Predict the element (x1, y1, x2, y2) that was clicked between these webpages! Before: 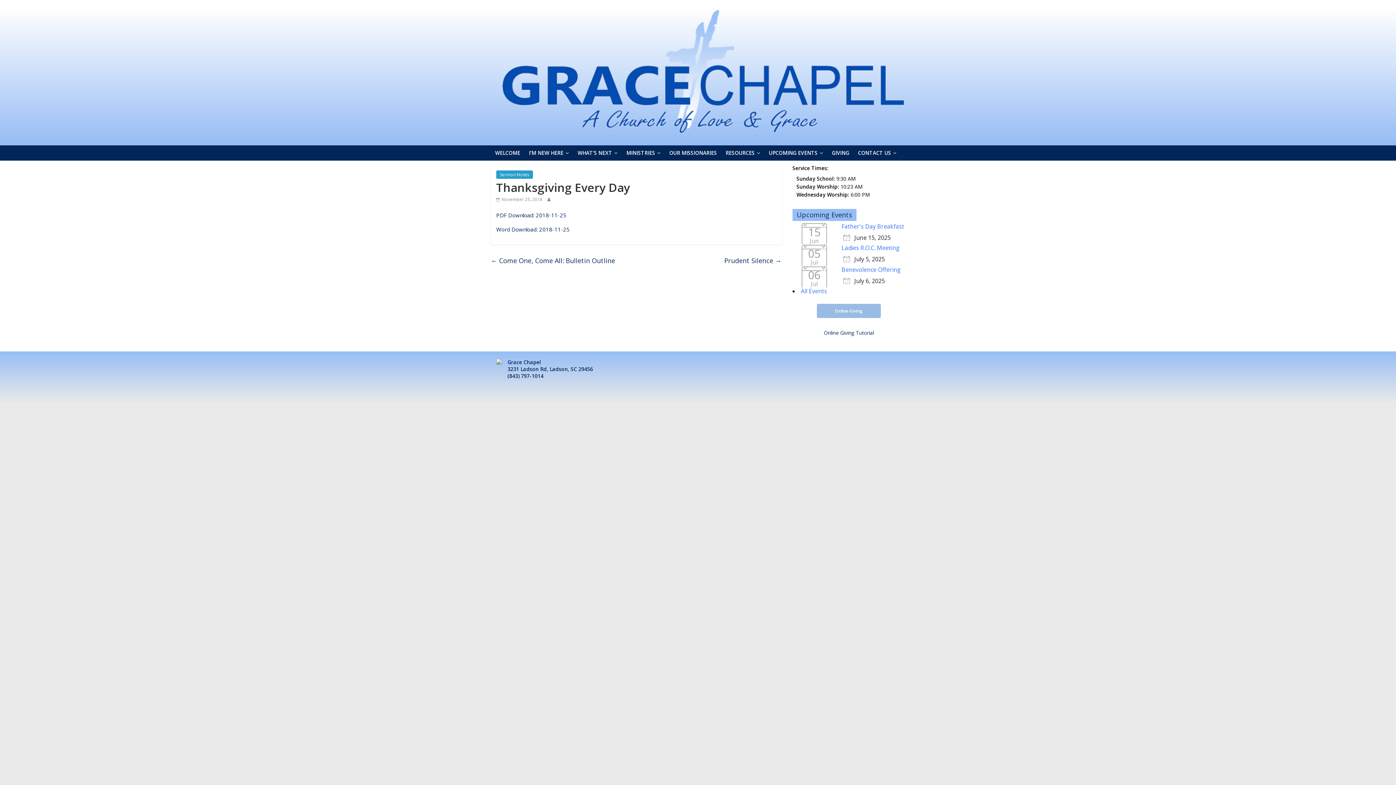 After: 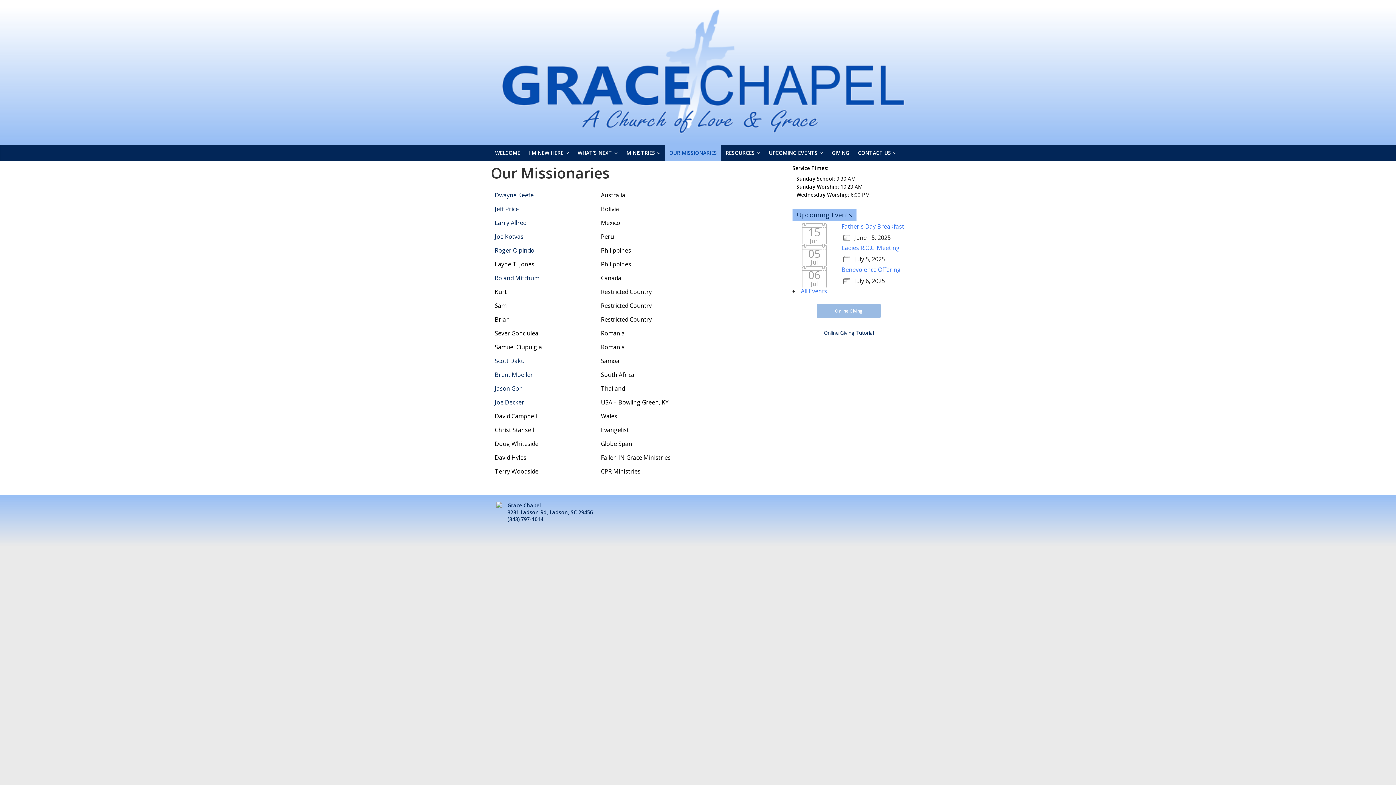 Action: label: OUR MISSIONARIES bbox: (665, 145, 721, 160)